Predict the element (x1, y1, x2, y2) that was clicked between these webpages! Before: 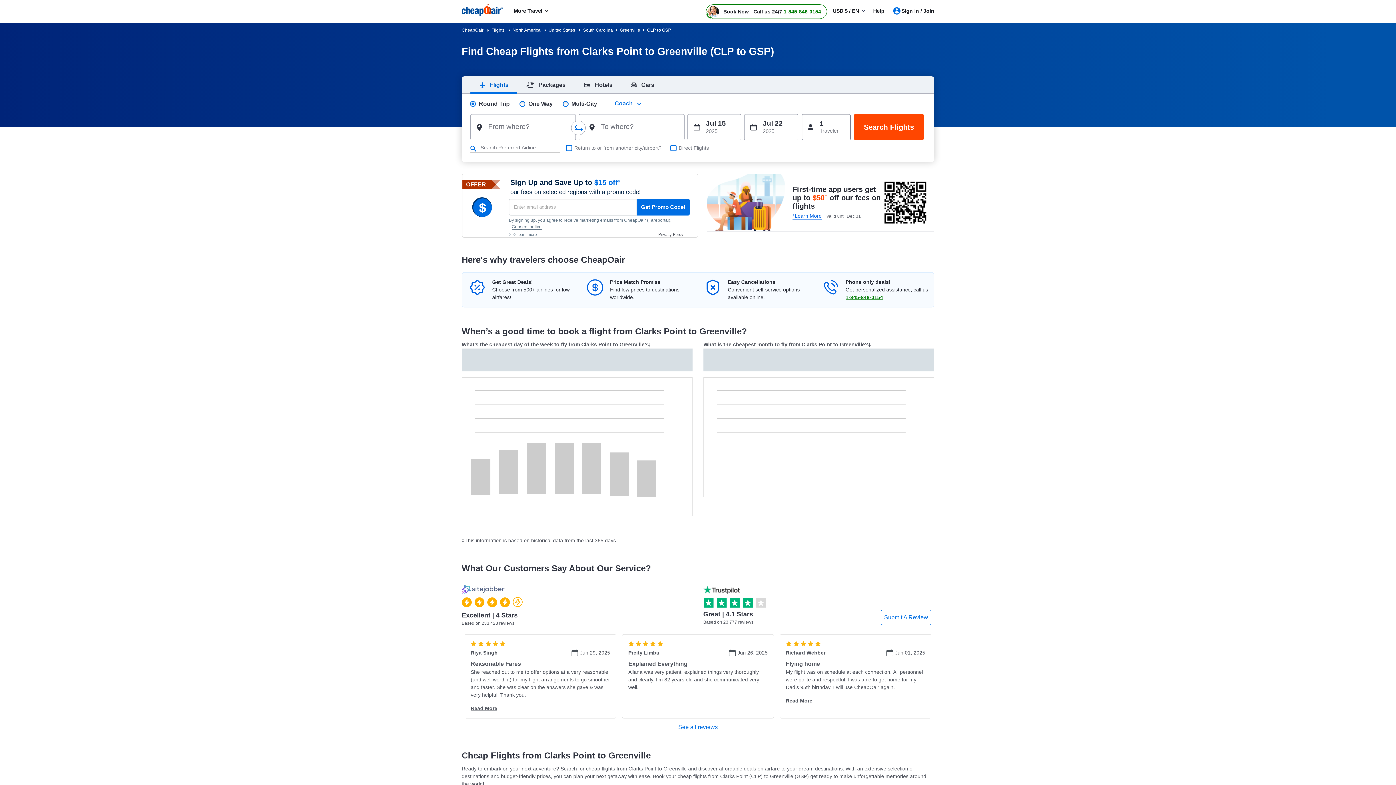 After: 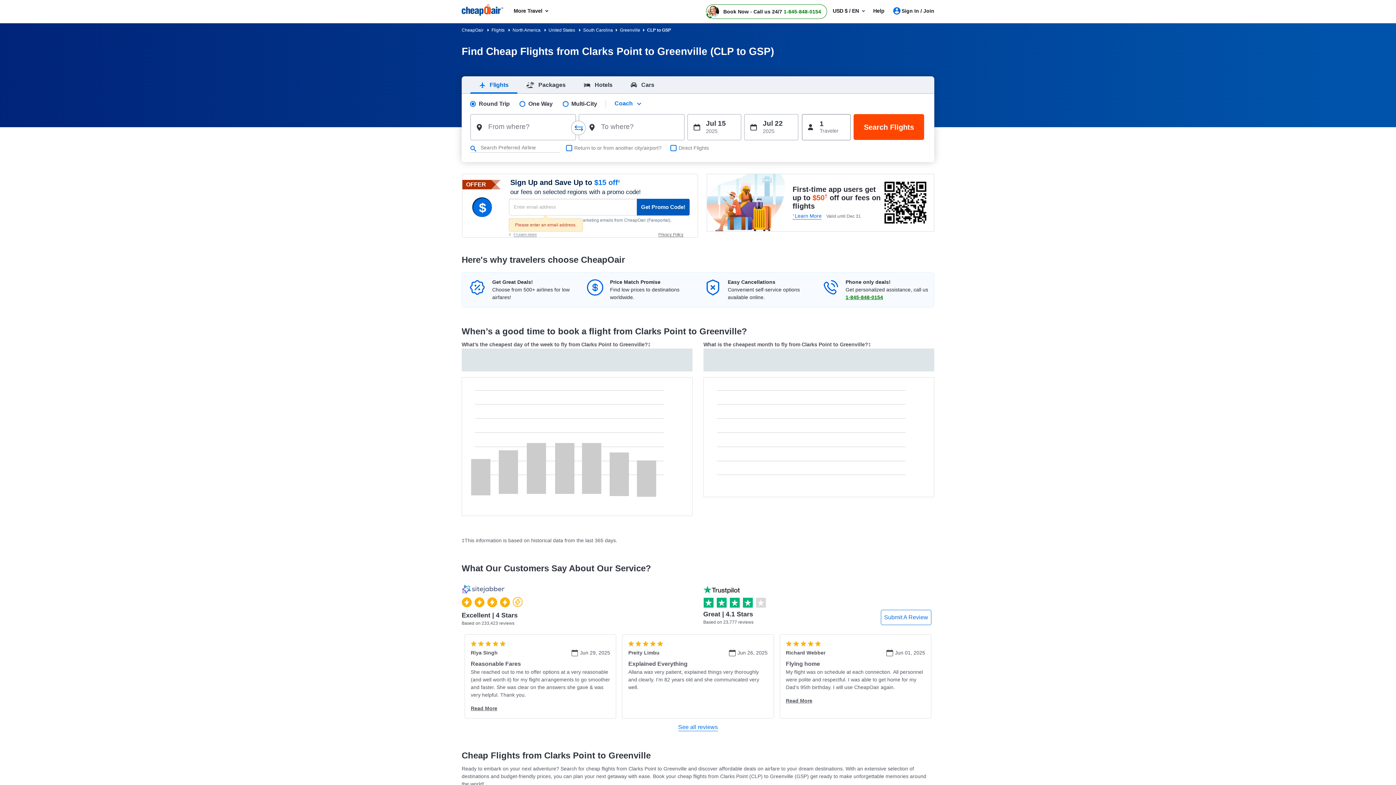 Action: label: Get Promo Code! bbox: (637, 585, 689, 602)